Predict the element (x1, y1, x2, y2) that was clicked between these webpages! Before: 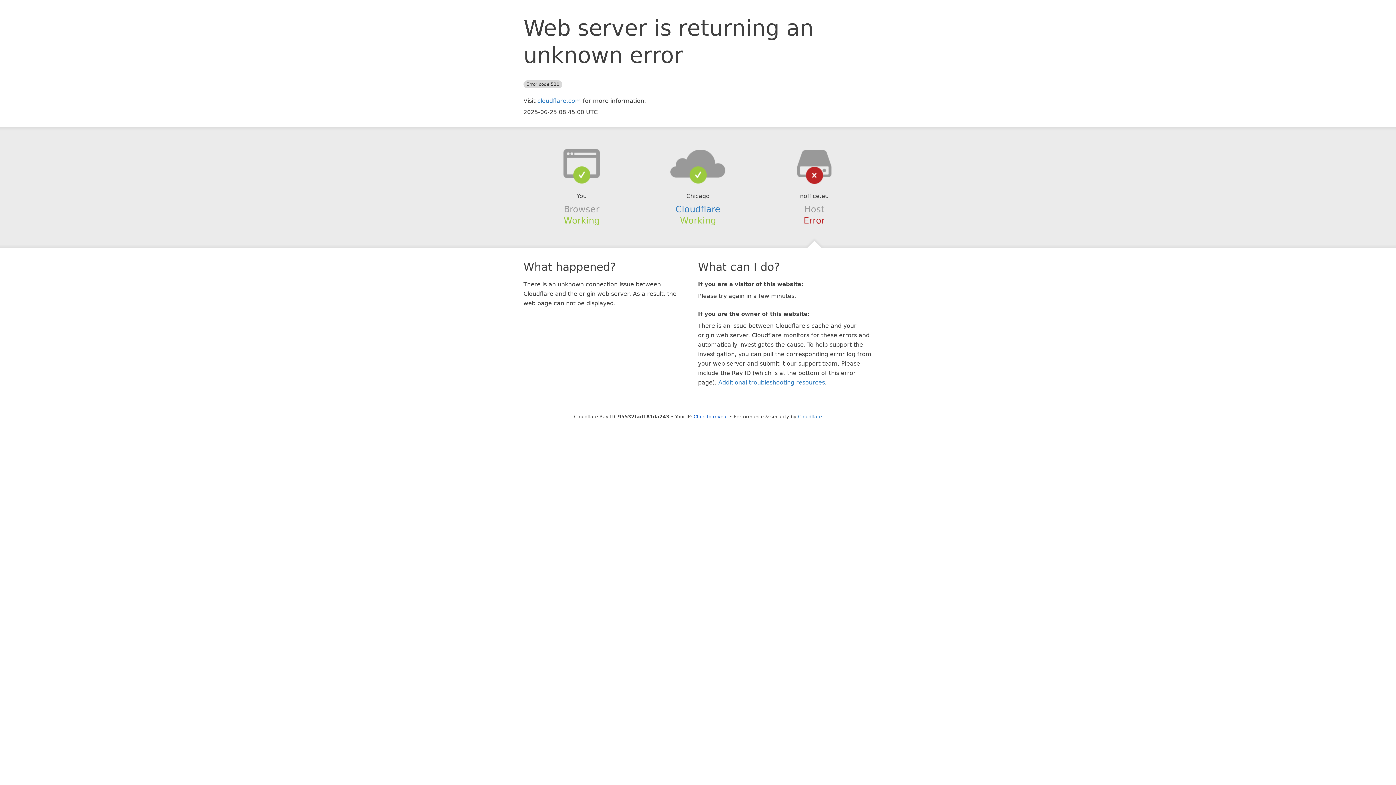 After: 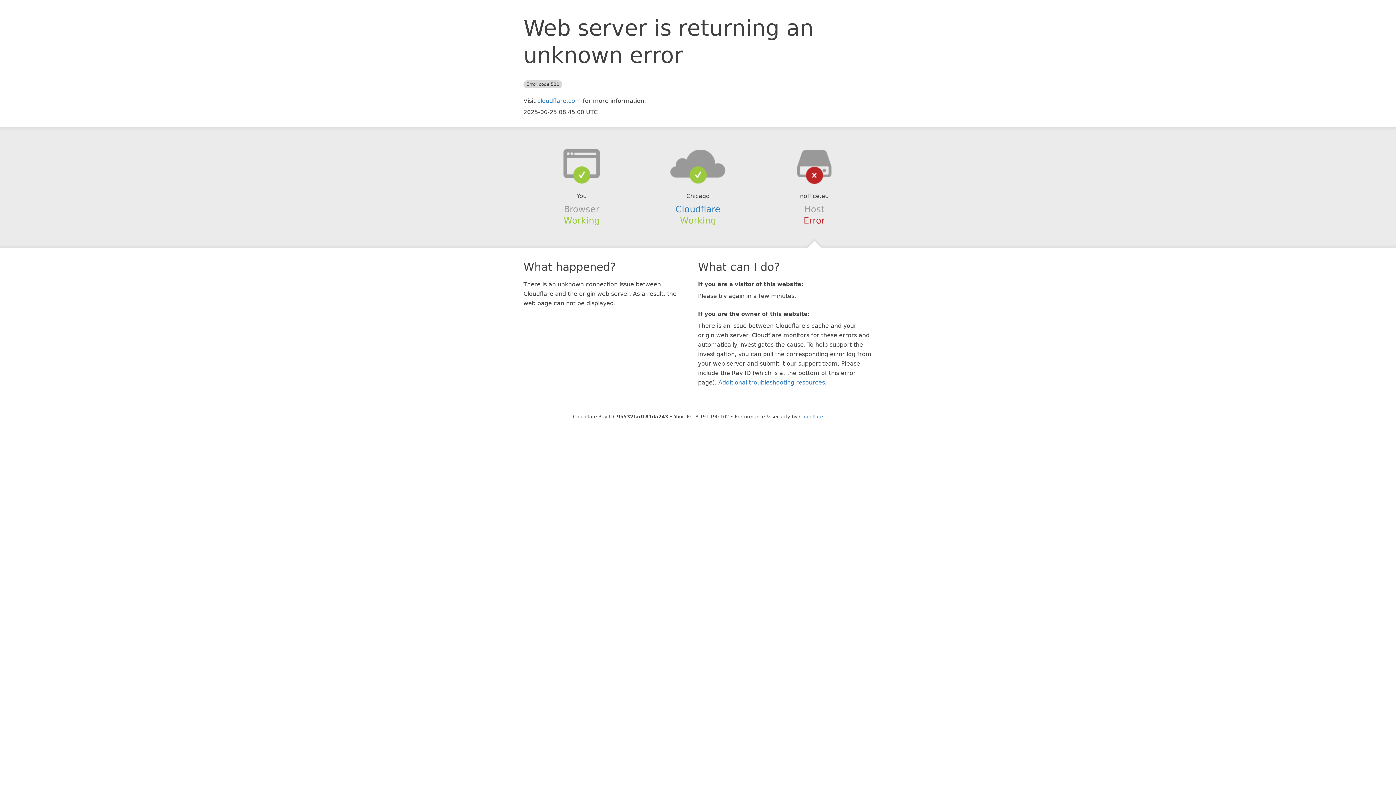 Action: label: Click to reveal bbox: (693, 414, 728, 419)